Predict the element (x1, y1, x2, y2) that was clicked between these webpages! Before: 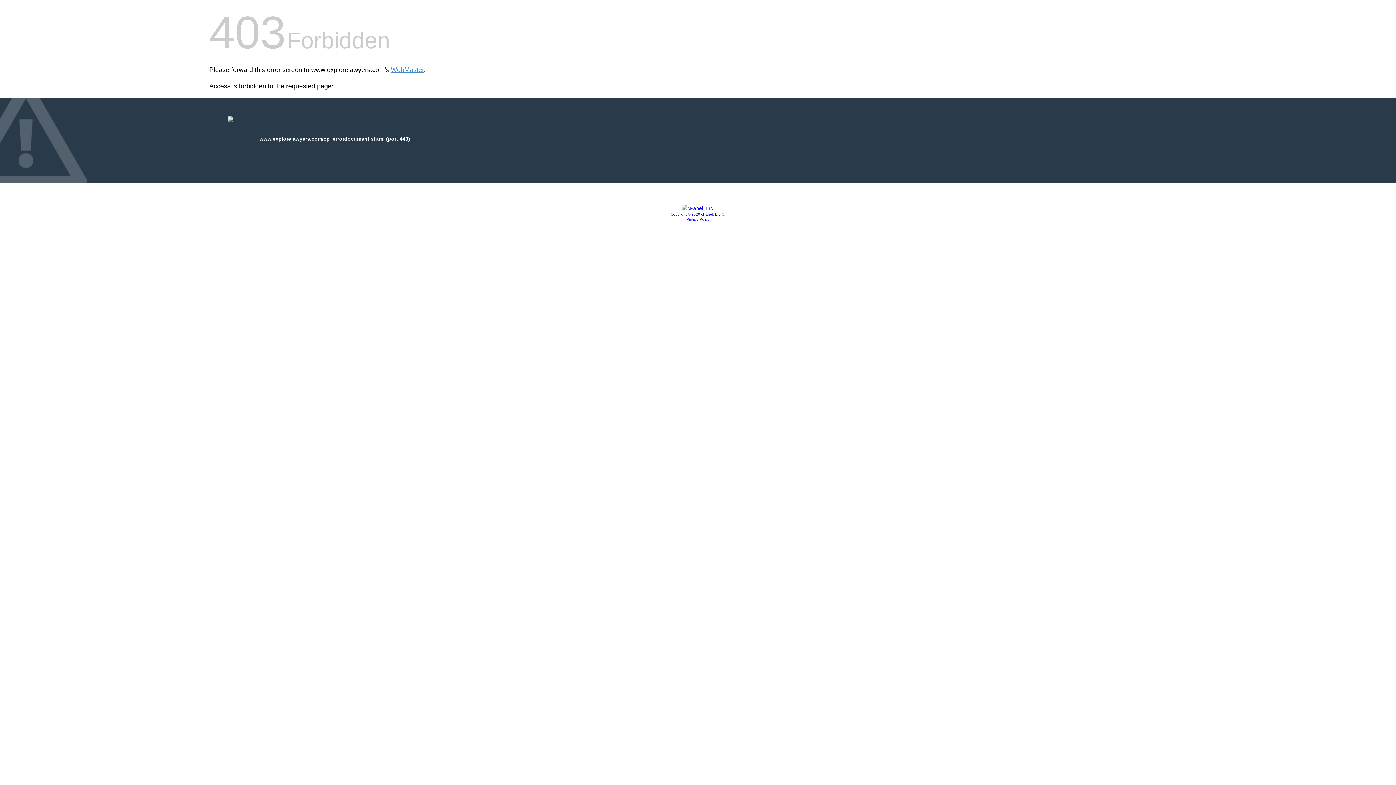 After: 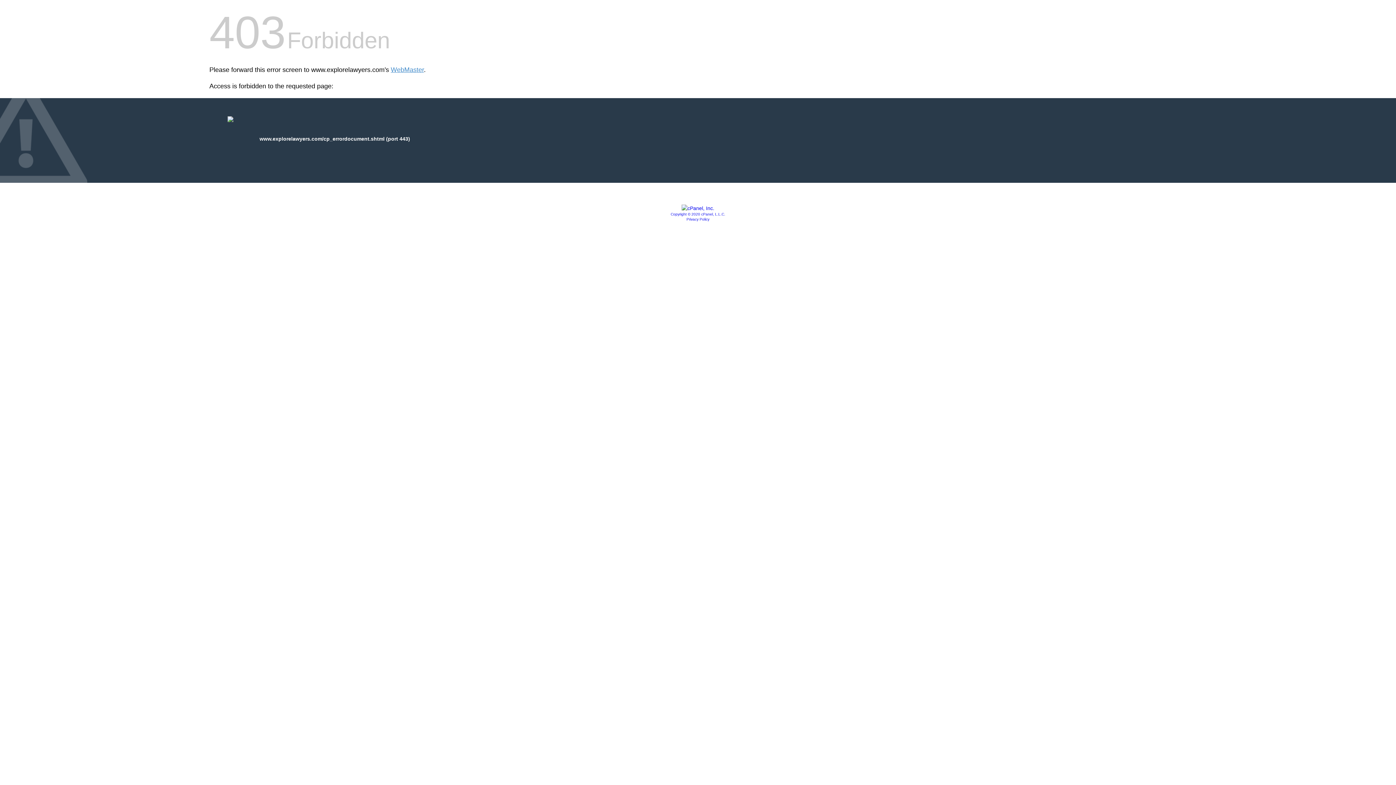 Action: label: Privacy Policy bbox: (686, 217, 709, 221)